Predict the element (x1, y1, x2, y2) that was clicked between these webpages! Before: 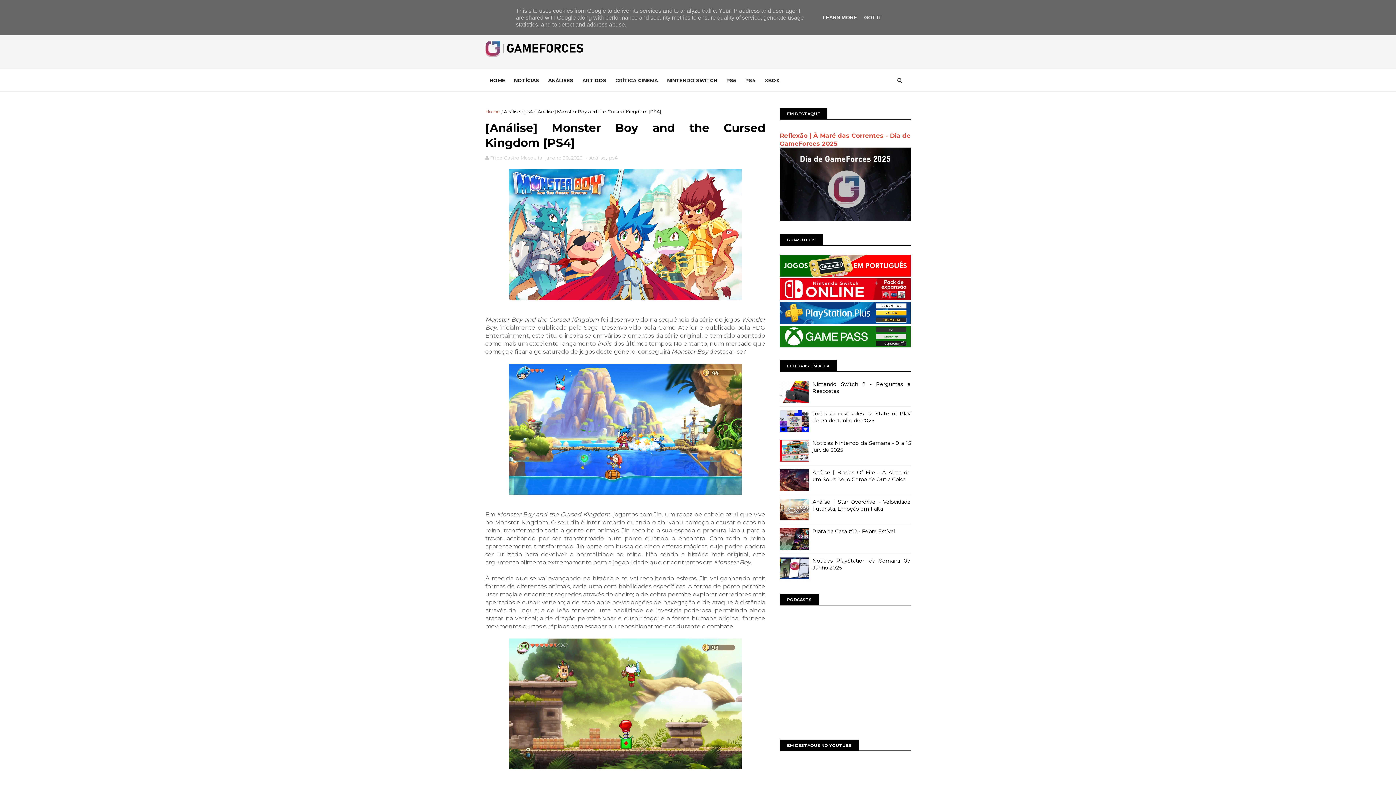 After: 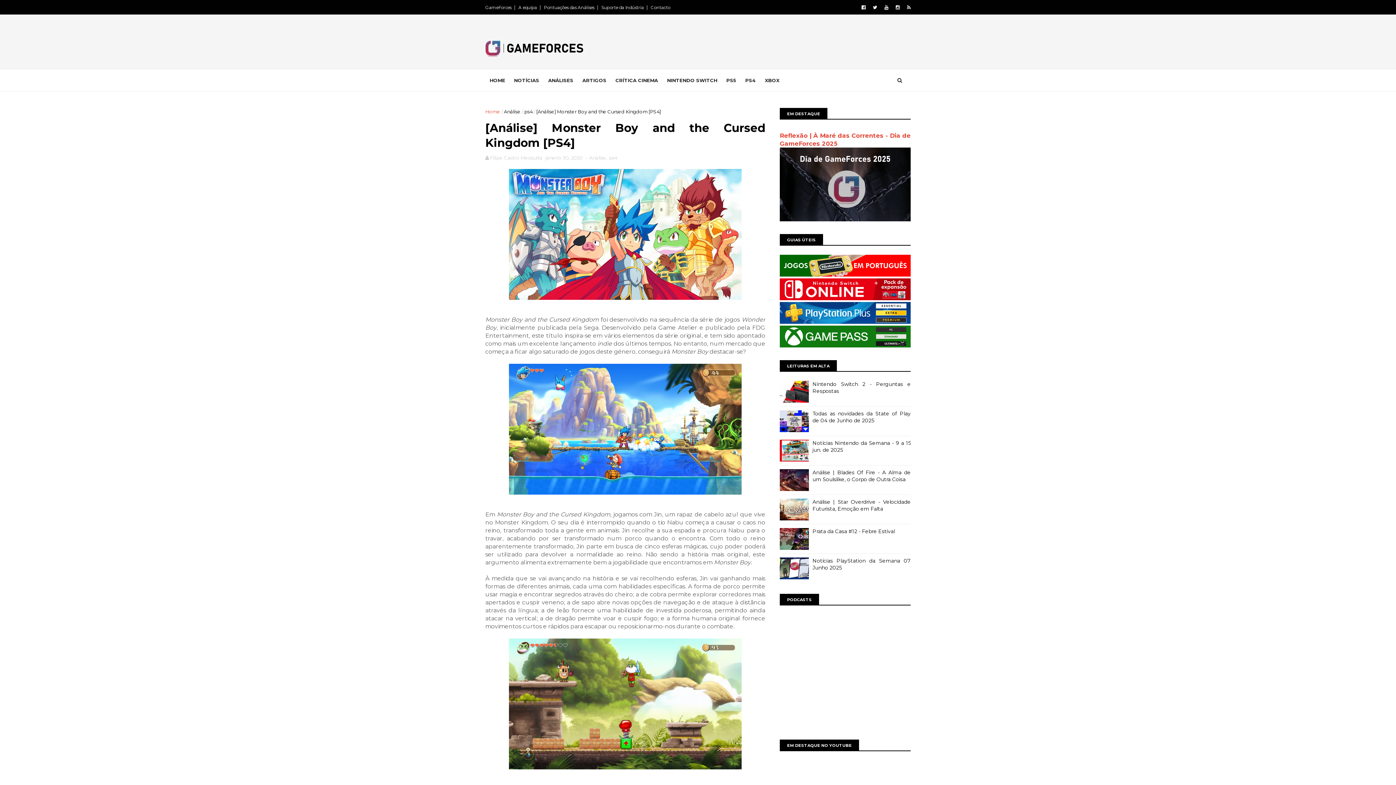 Action: bbox: (862, 14, 884, 20) label: GOT IT